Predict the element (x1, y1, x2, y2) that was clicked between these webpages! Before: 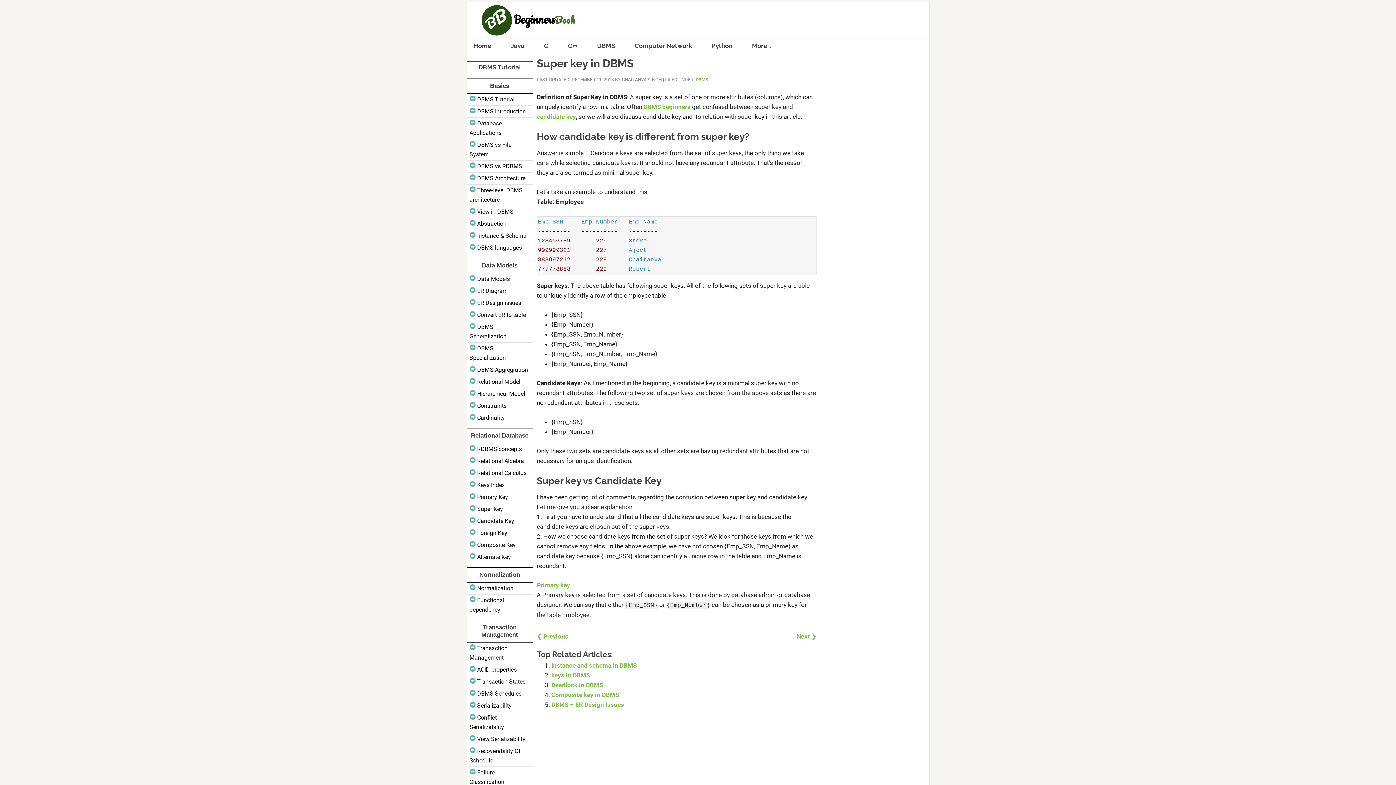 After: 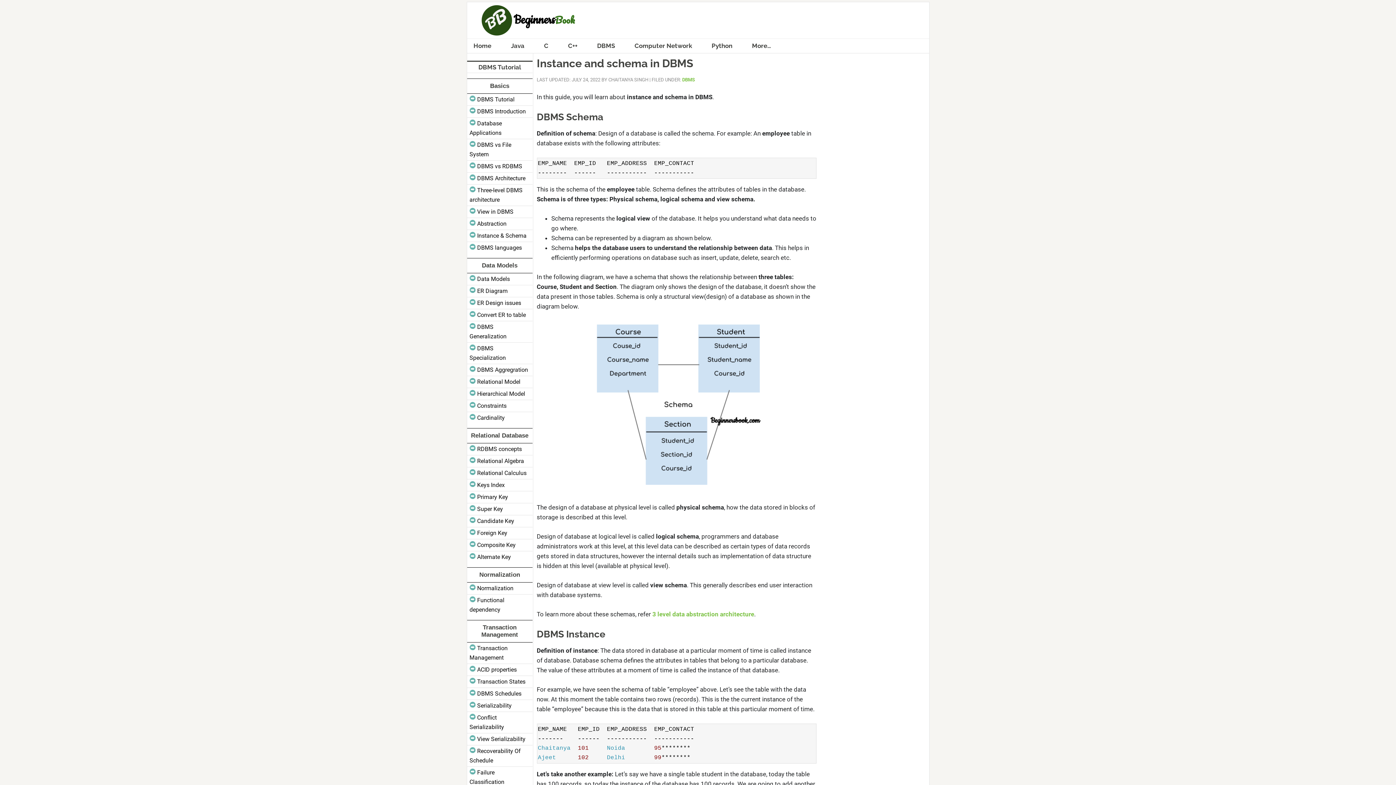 Action: bbox: (551, 662, 636, 669) label: Instance and schema in DBMS